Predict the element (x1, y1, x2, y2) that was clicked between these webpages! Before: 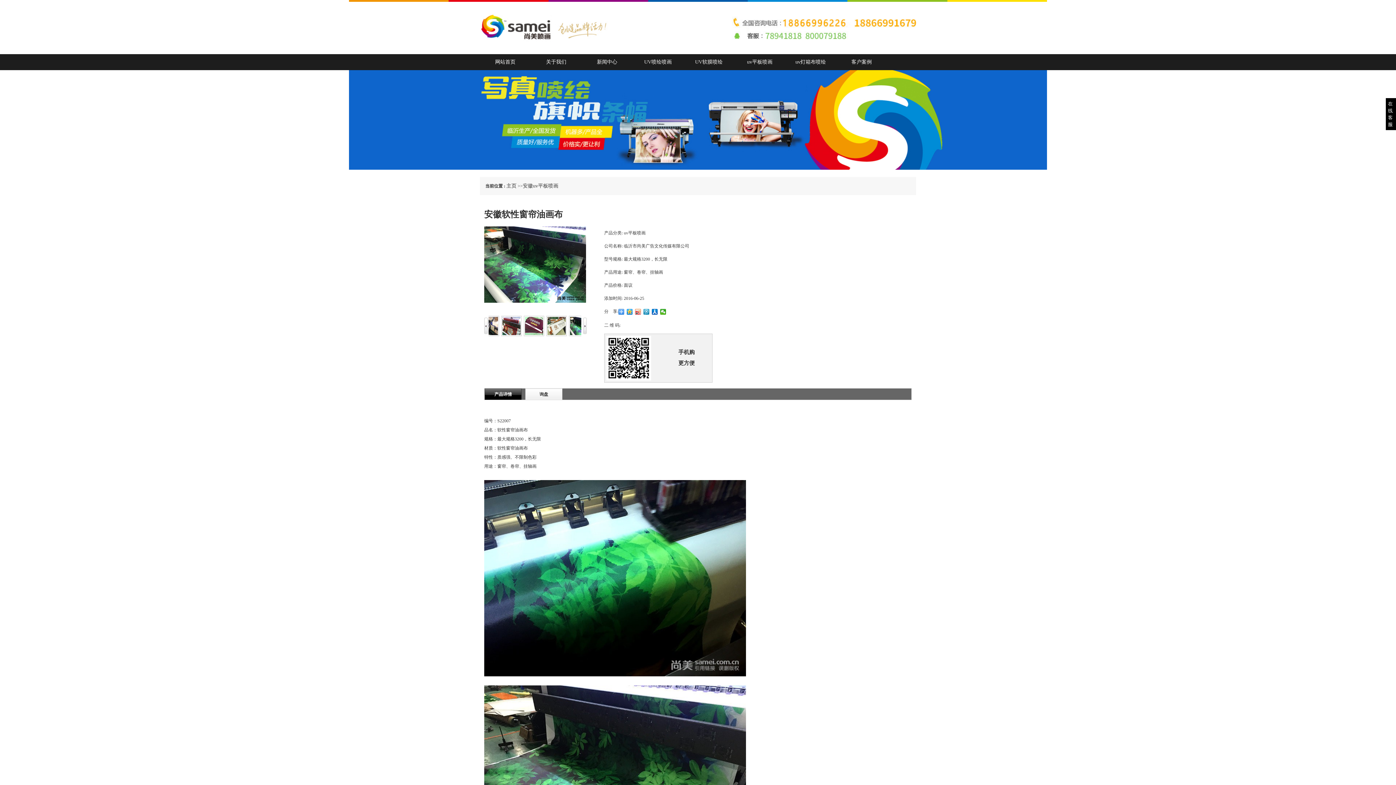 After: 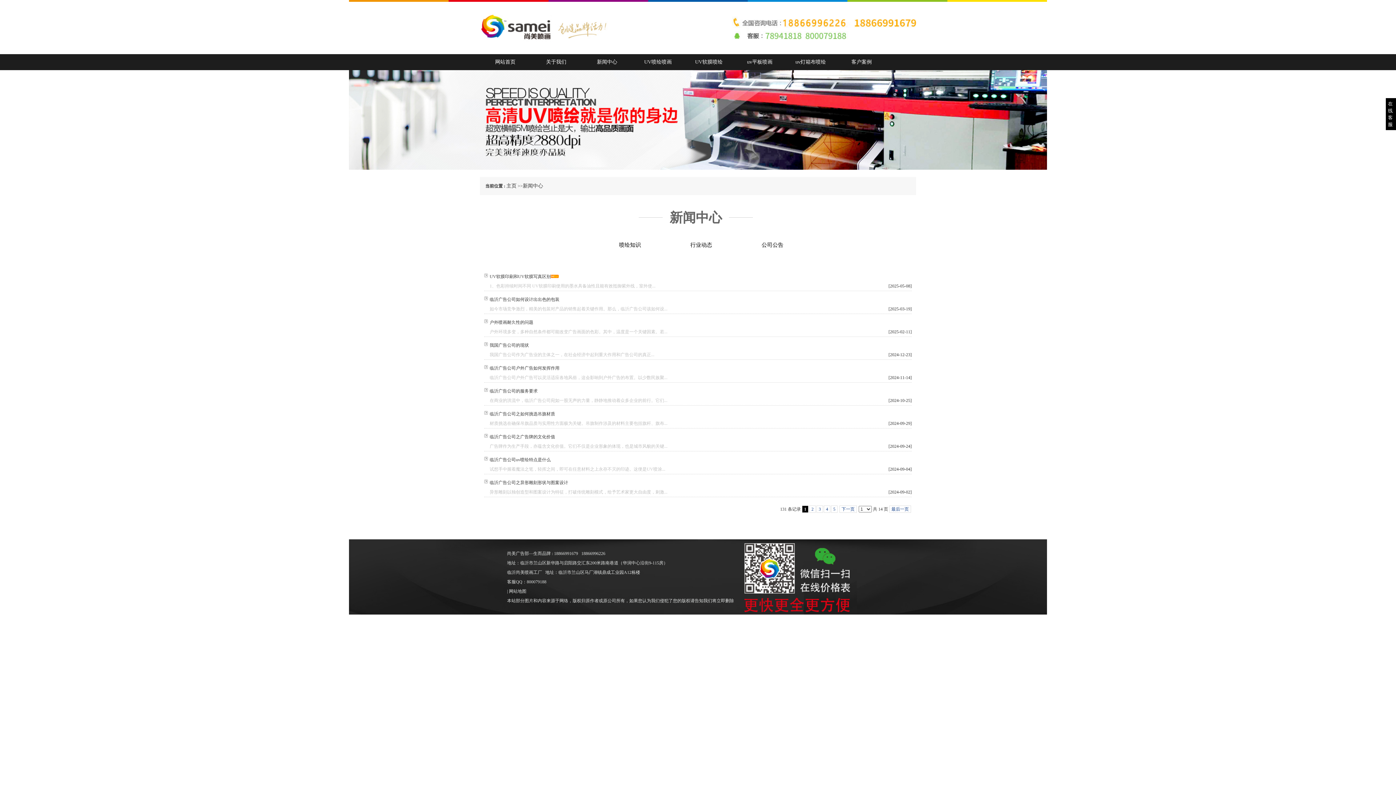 Action: label: 新闻中心 bbox: (581, 54, 632, 70)